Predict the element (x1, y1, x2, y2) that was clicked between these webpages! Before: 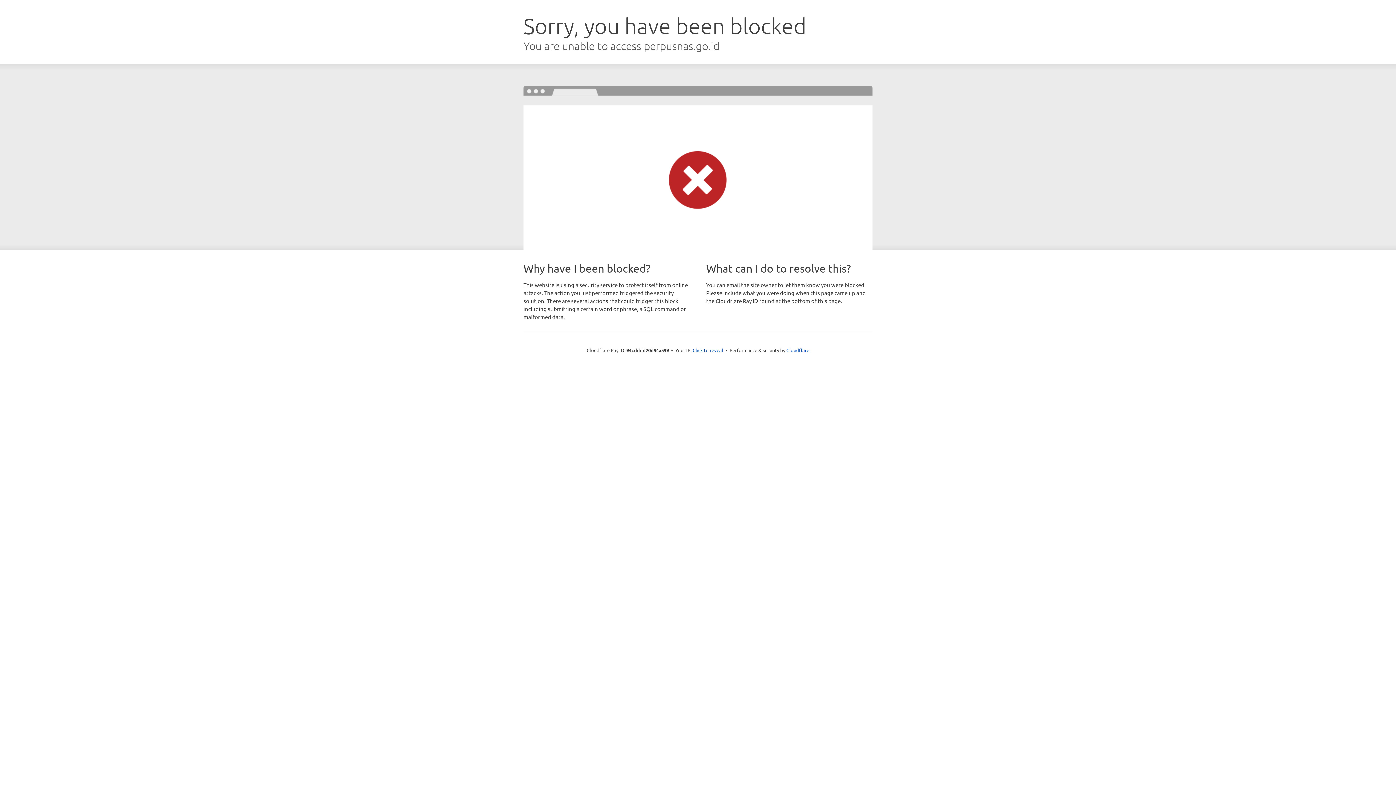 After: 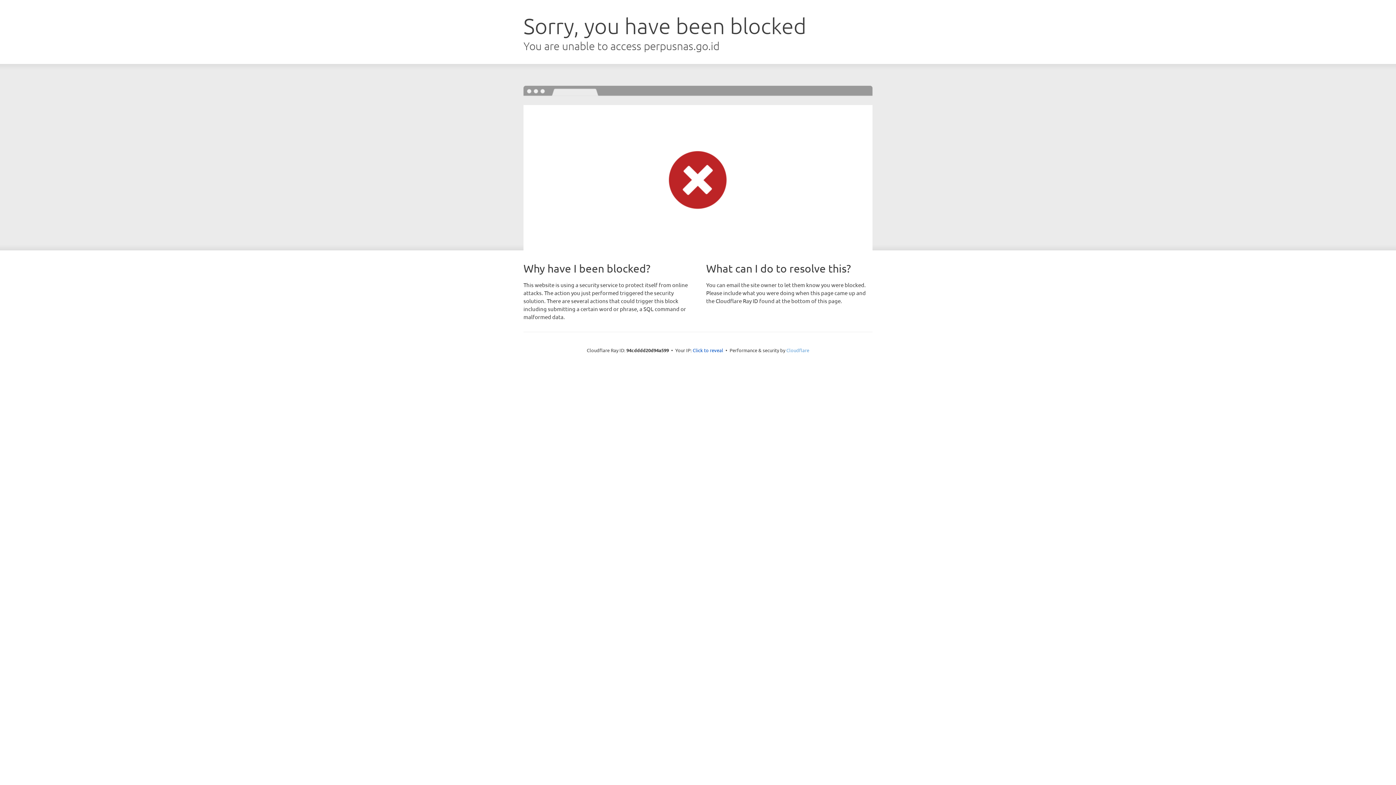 Action: bbox: (786, 347, 809, 353) label: Cloudflare